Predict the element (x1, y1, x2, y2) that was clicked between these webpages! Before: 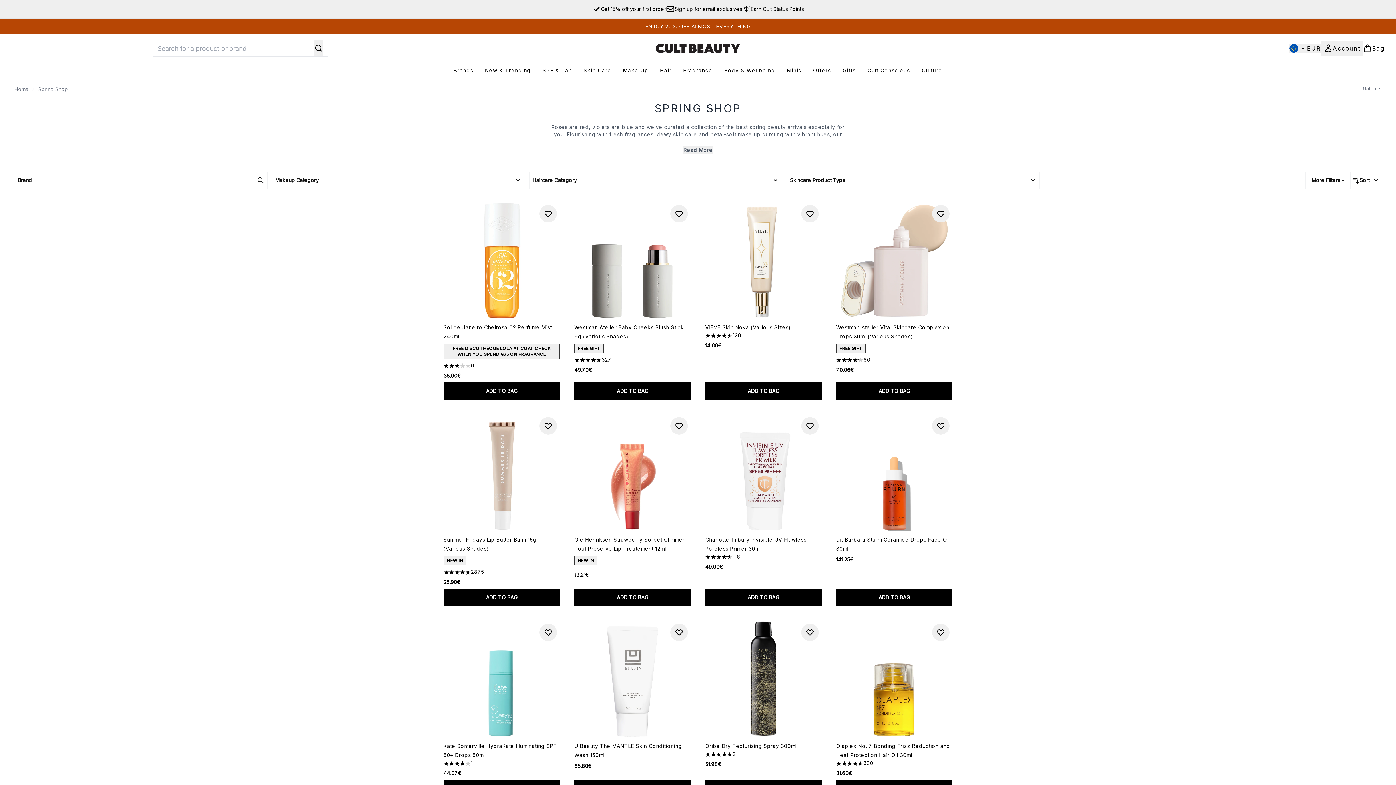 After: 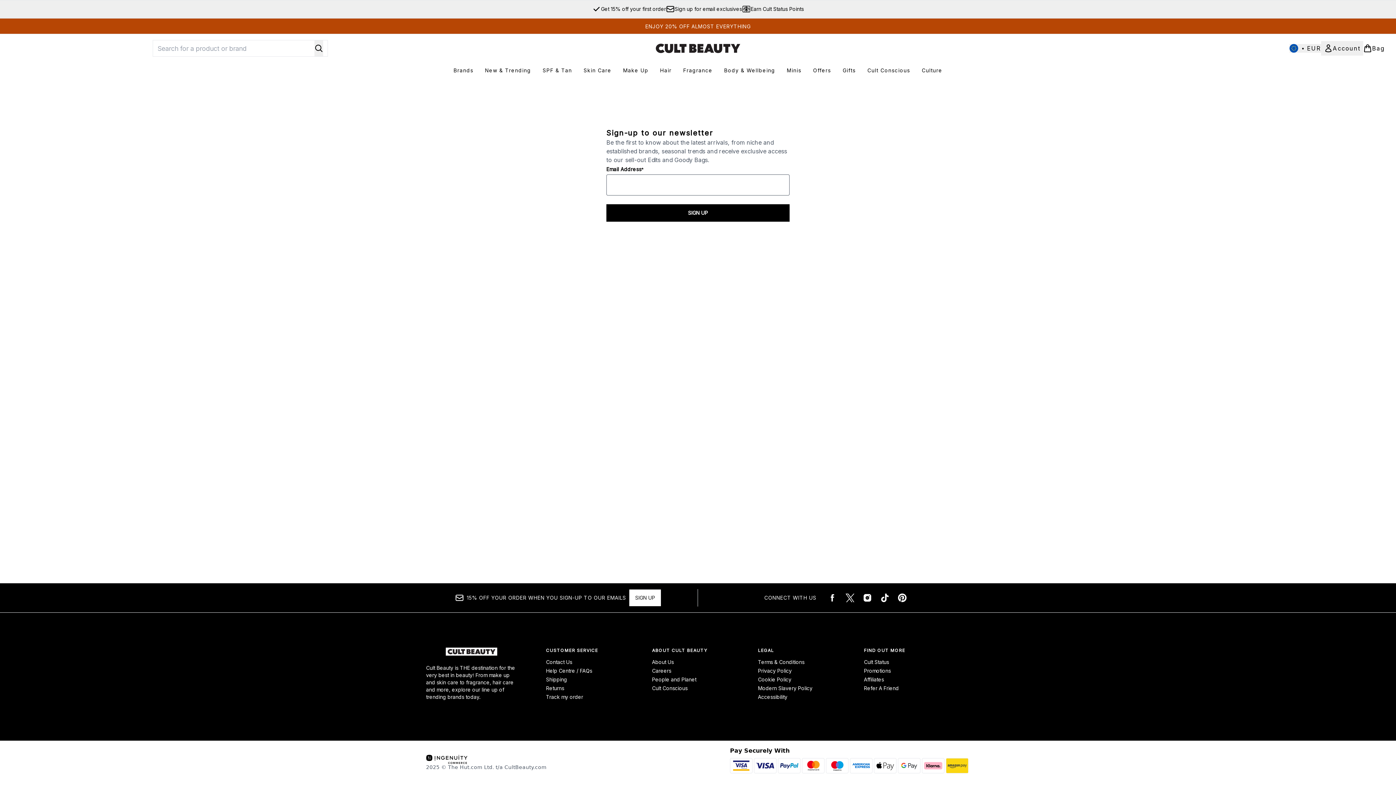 Action: bbox: (666, 4, 742, 13) label: Sign up for email exclusives